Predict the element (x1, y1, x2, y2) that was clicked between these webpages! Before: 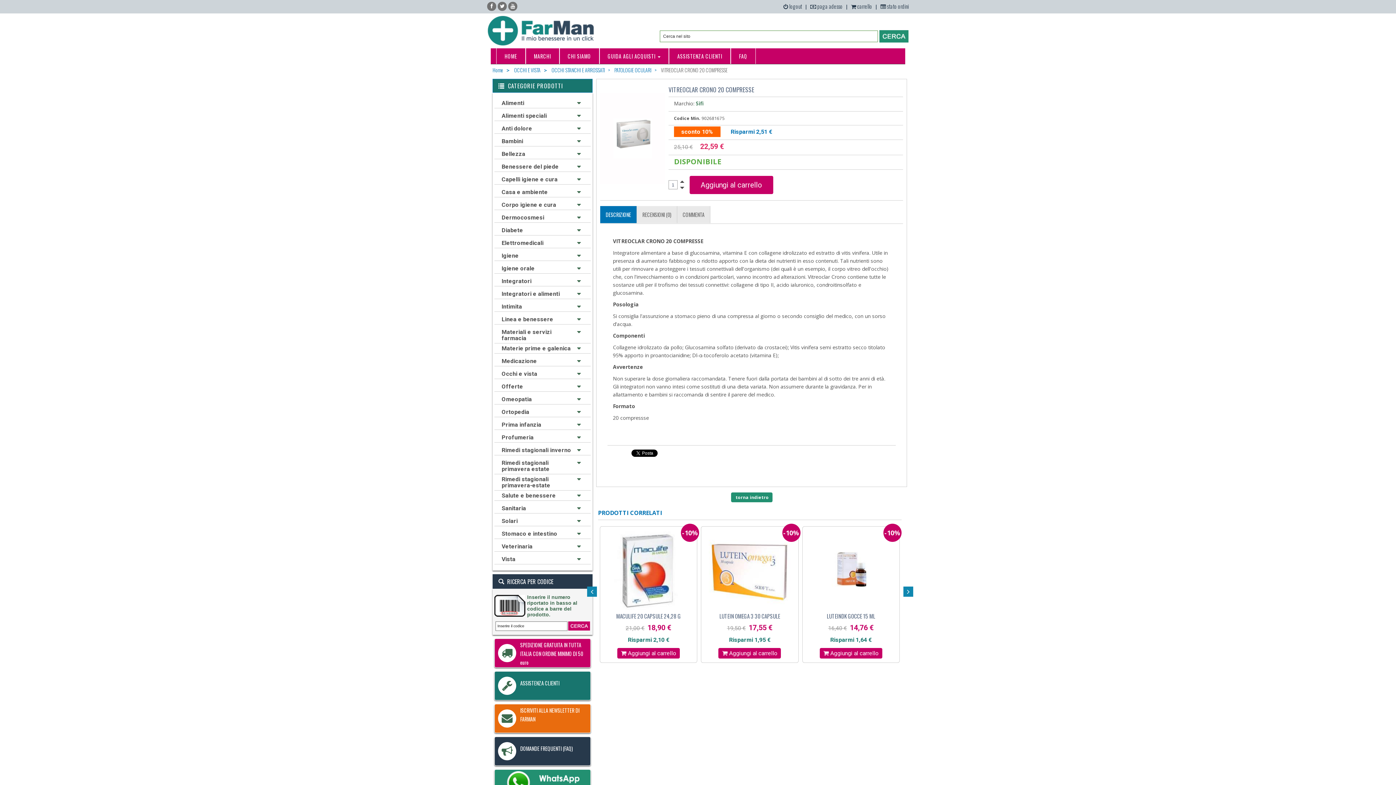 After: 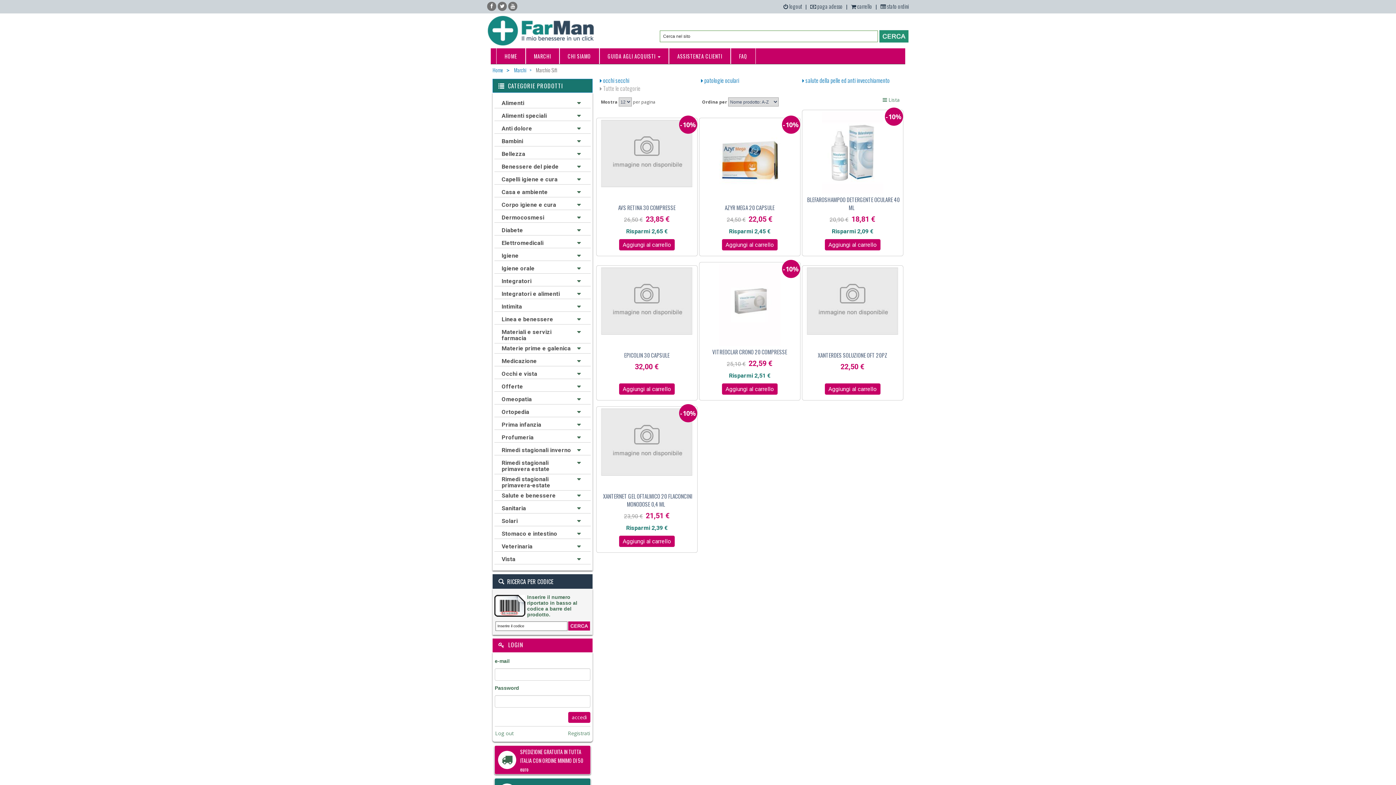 Action: bbox: (696, 100, 704, 106) label: Sifi